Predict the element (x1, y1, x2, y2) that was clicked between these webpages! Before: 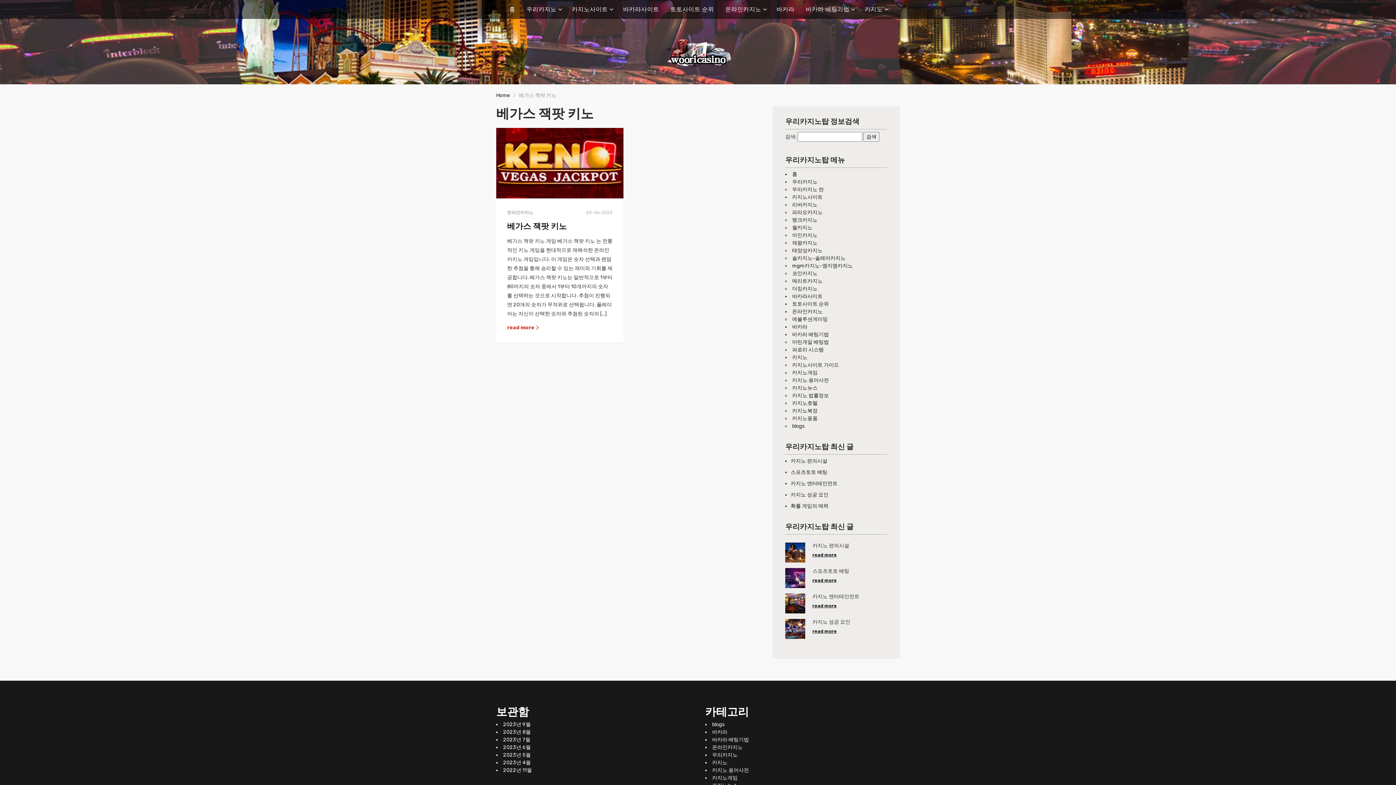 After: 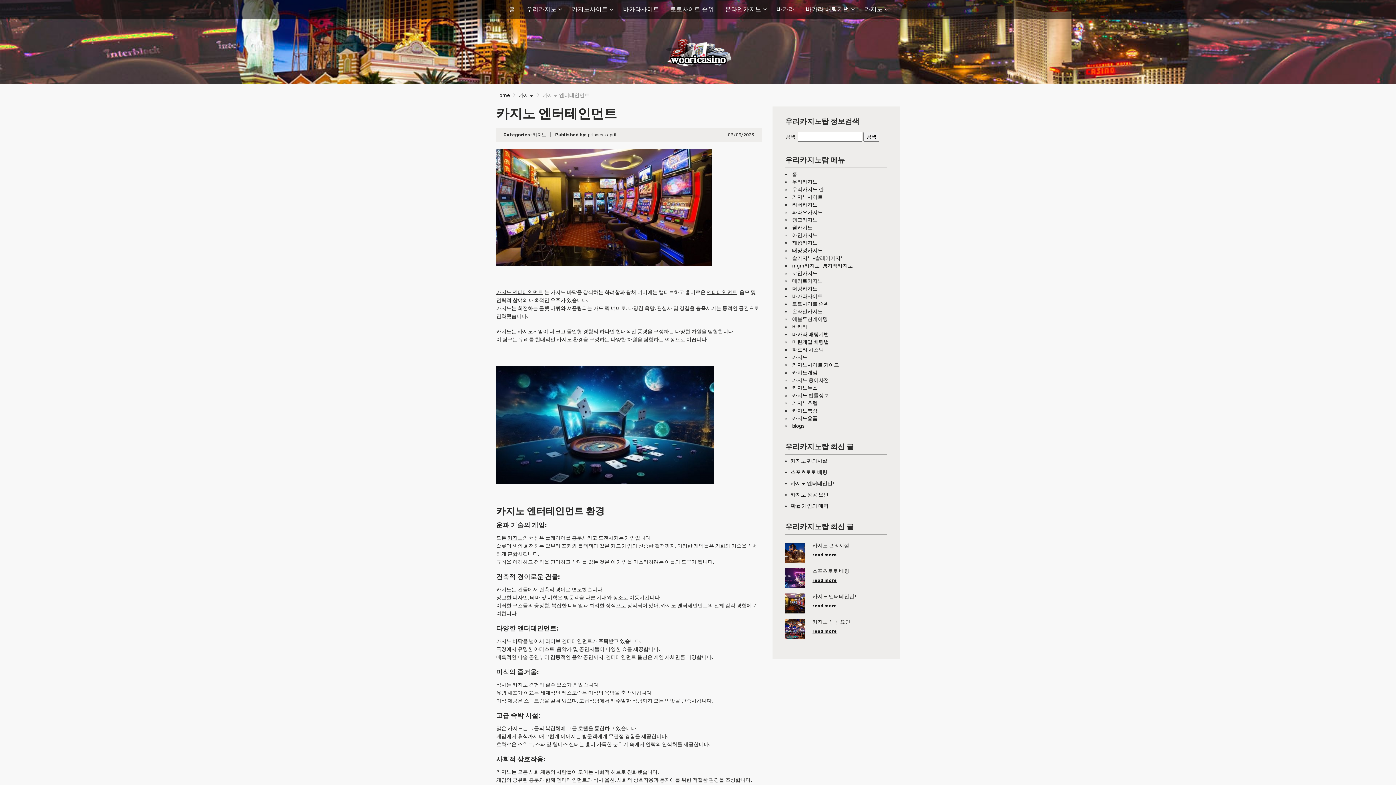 Action: label: read more bbox: (812, 602, 837, 609)